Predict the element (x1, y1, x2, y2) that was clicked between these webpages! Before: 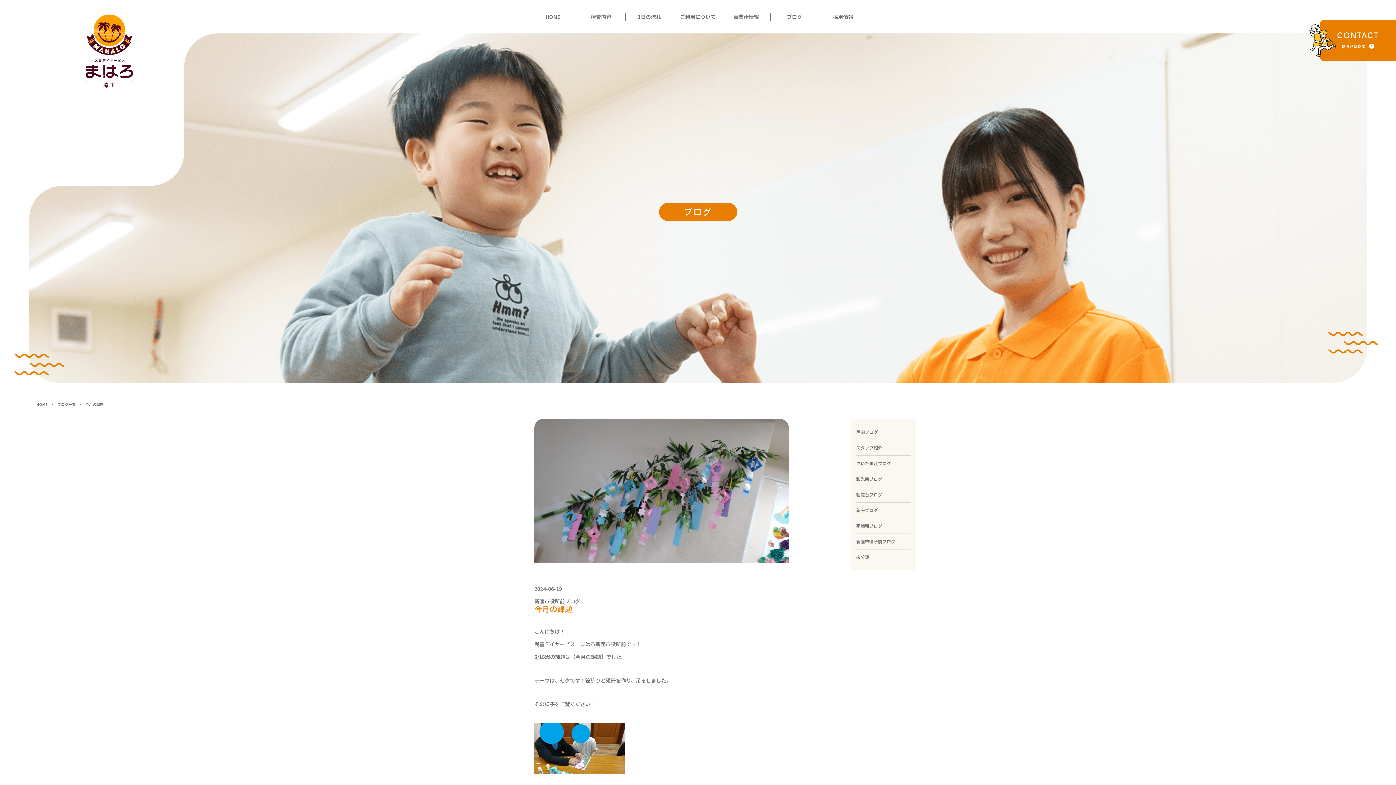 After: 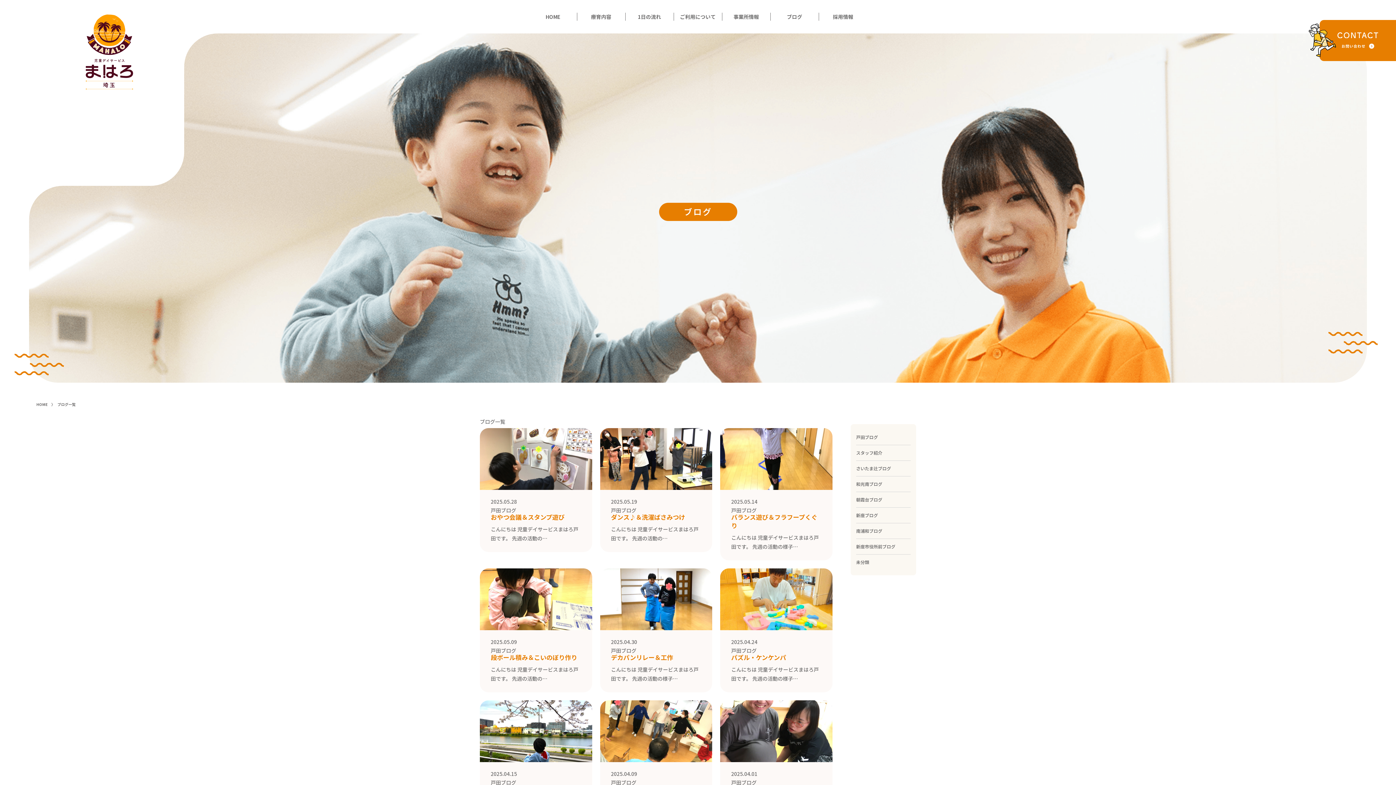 Action: bbox: (856, 429, 878, 435) label: 戸田ブログ